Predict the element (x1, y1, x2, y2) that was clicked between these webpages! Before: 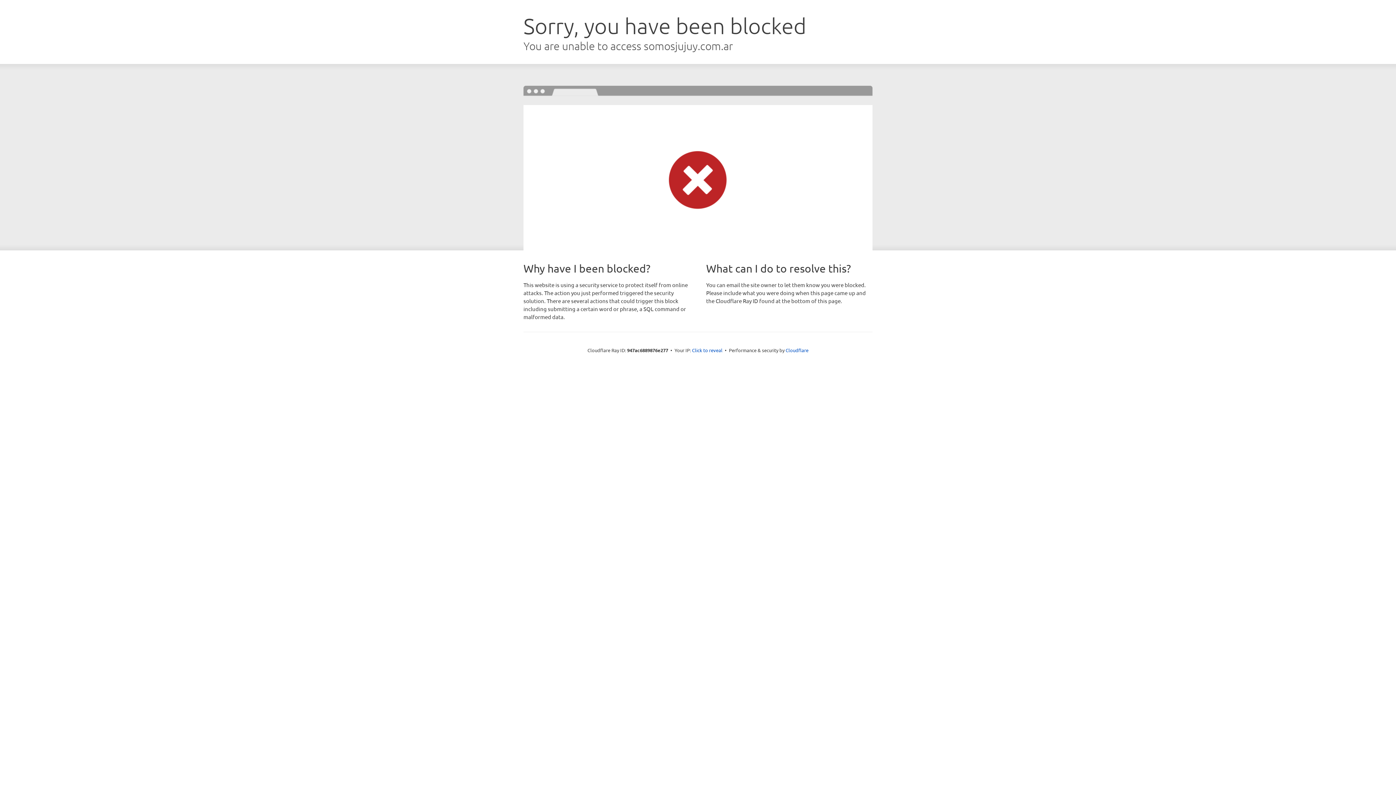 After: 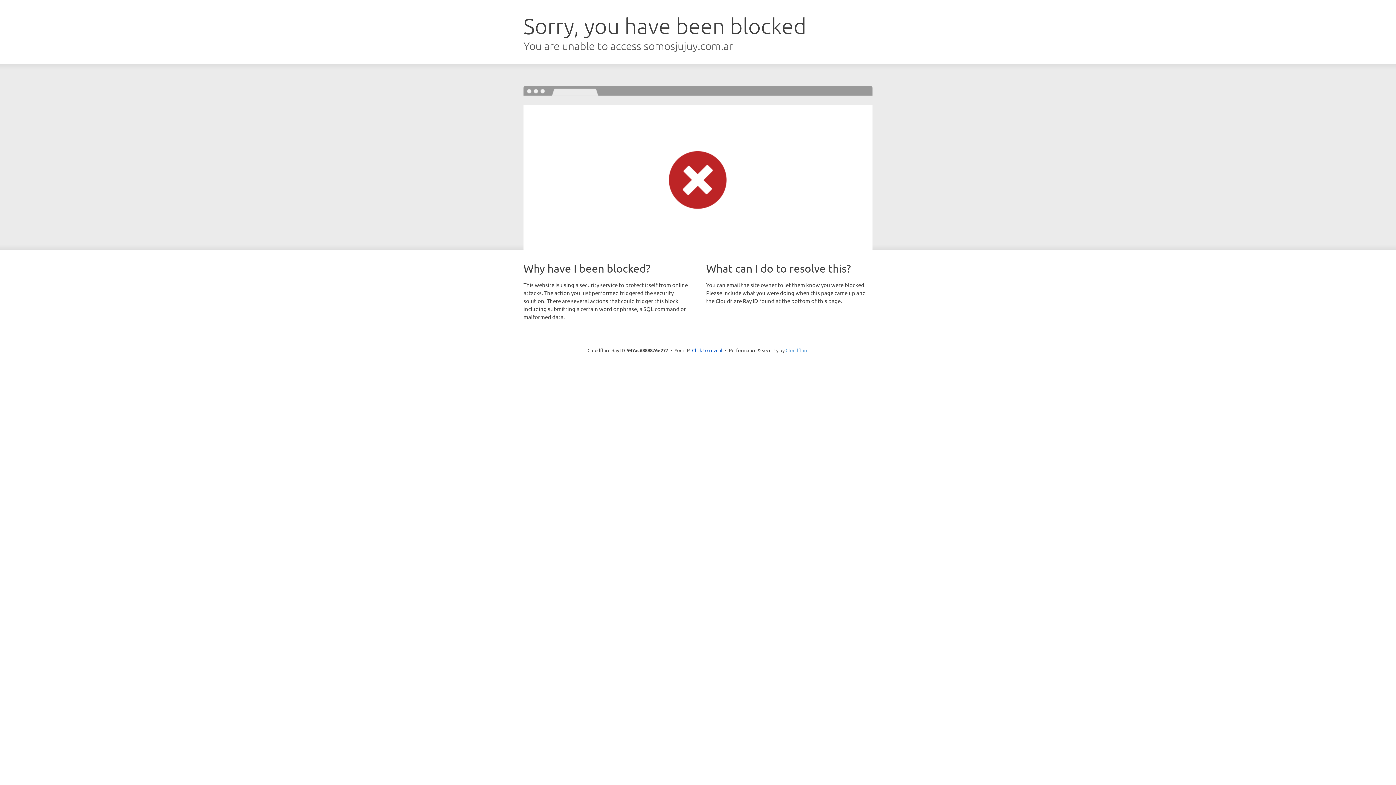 Action: bbox: (785, 347, 808, 353) label: Cloudflare